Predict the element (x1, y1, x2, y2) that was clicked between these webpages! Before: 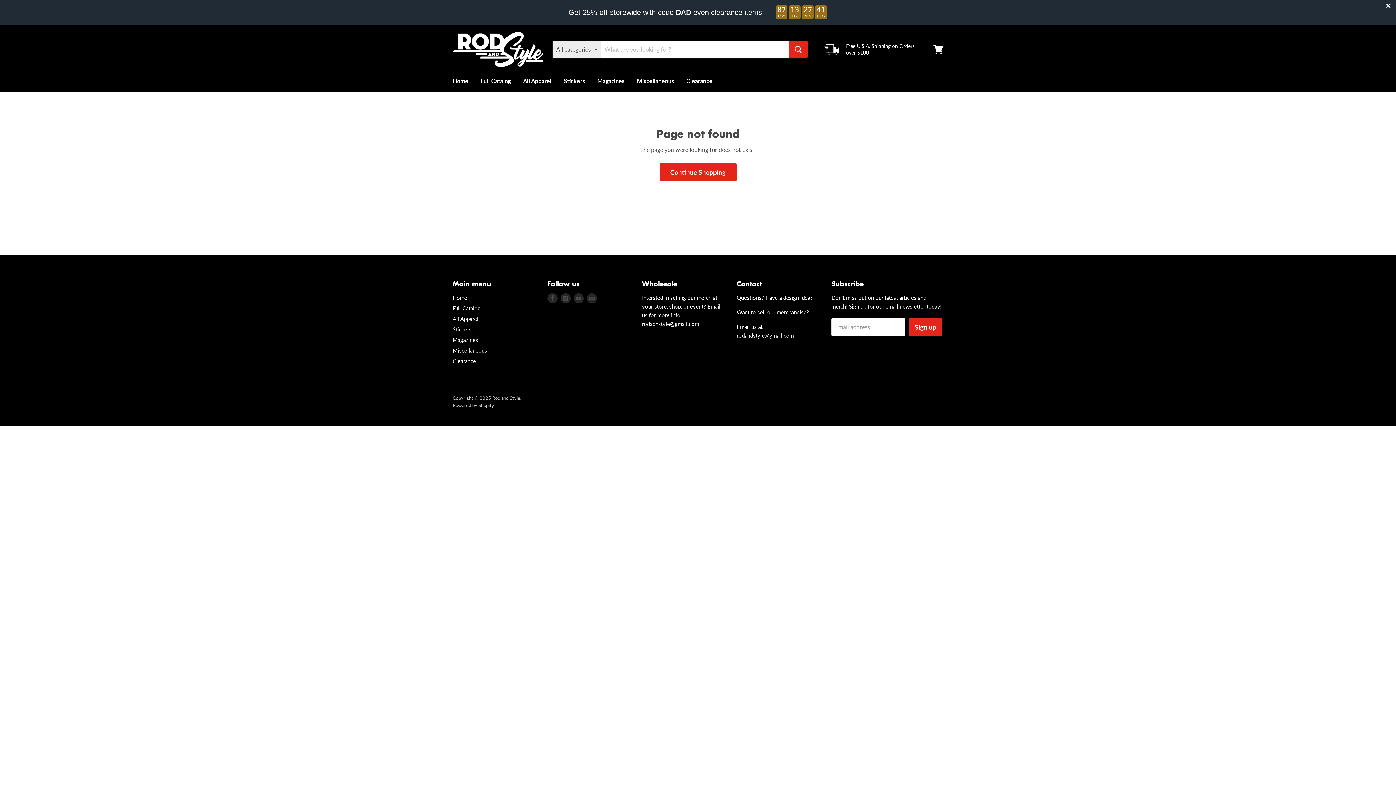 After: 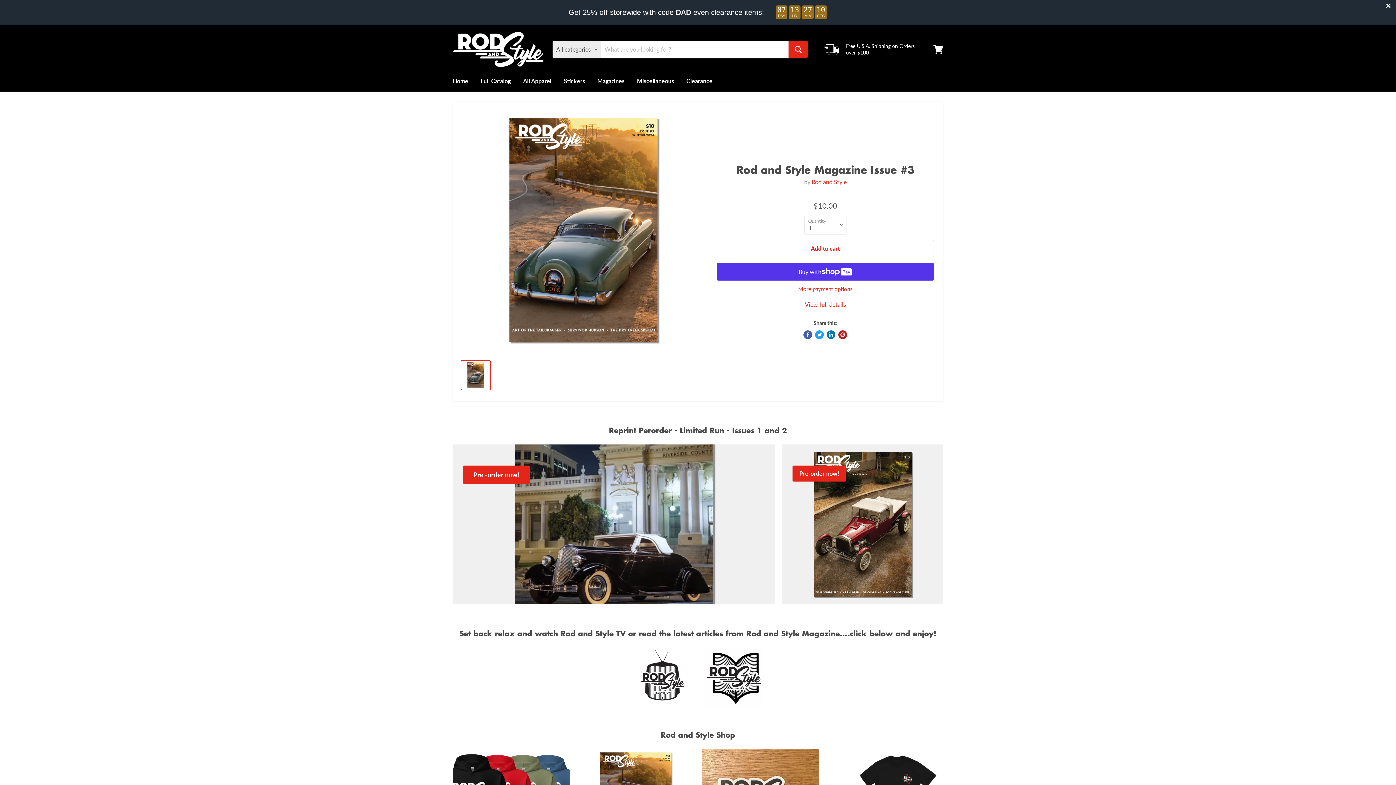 Action: bbox: (452, 294, 467, 301) label: Home